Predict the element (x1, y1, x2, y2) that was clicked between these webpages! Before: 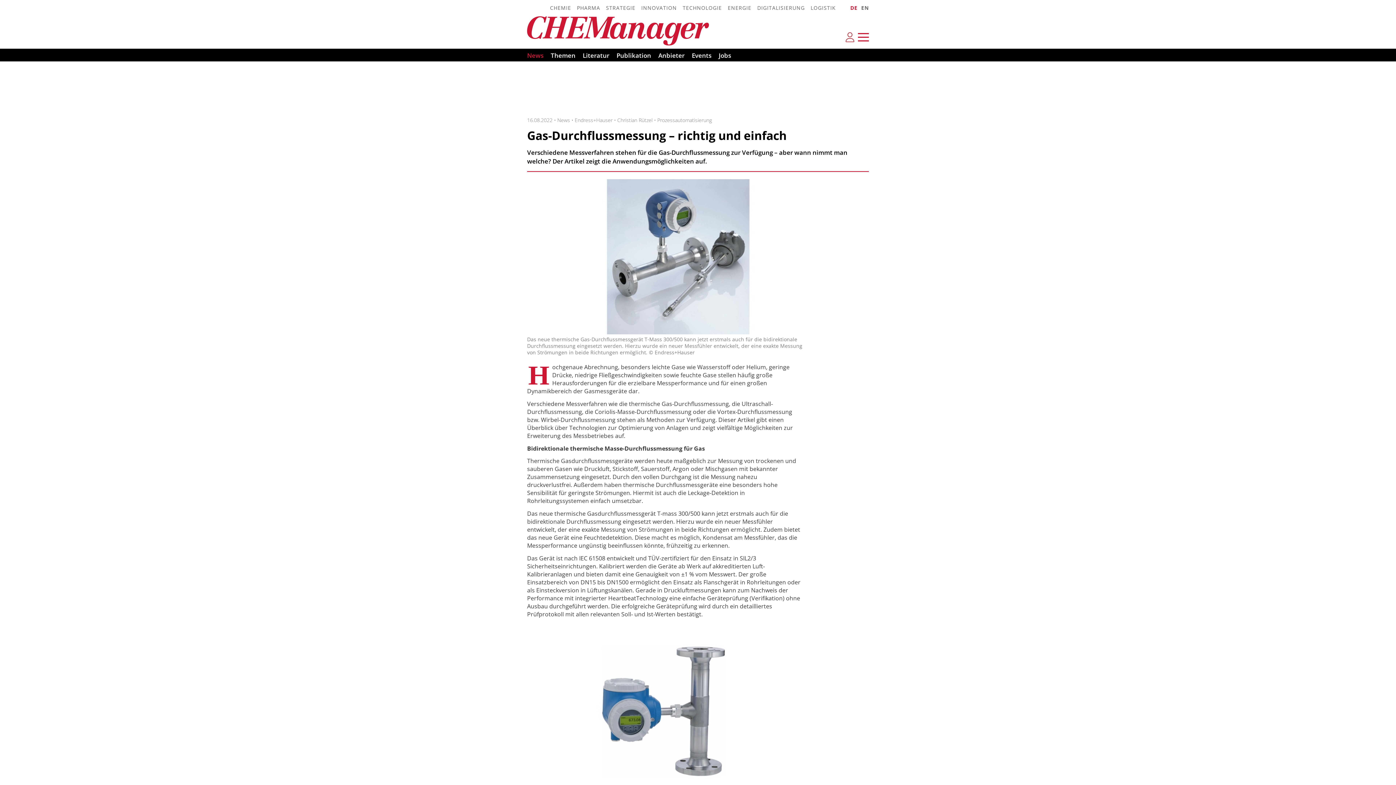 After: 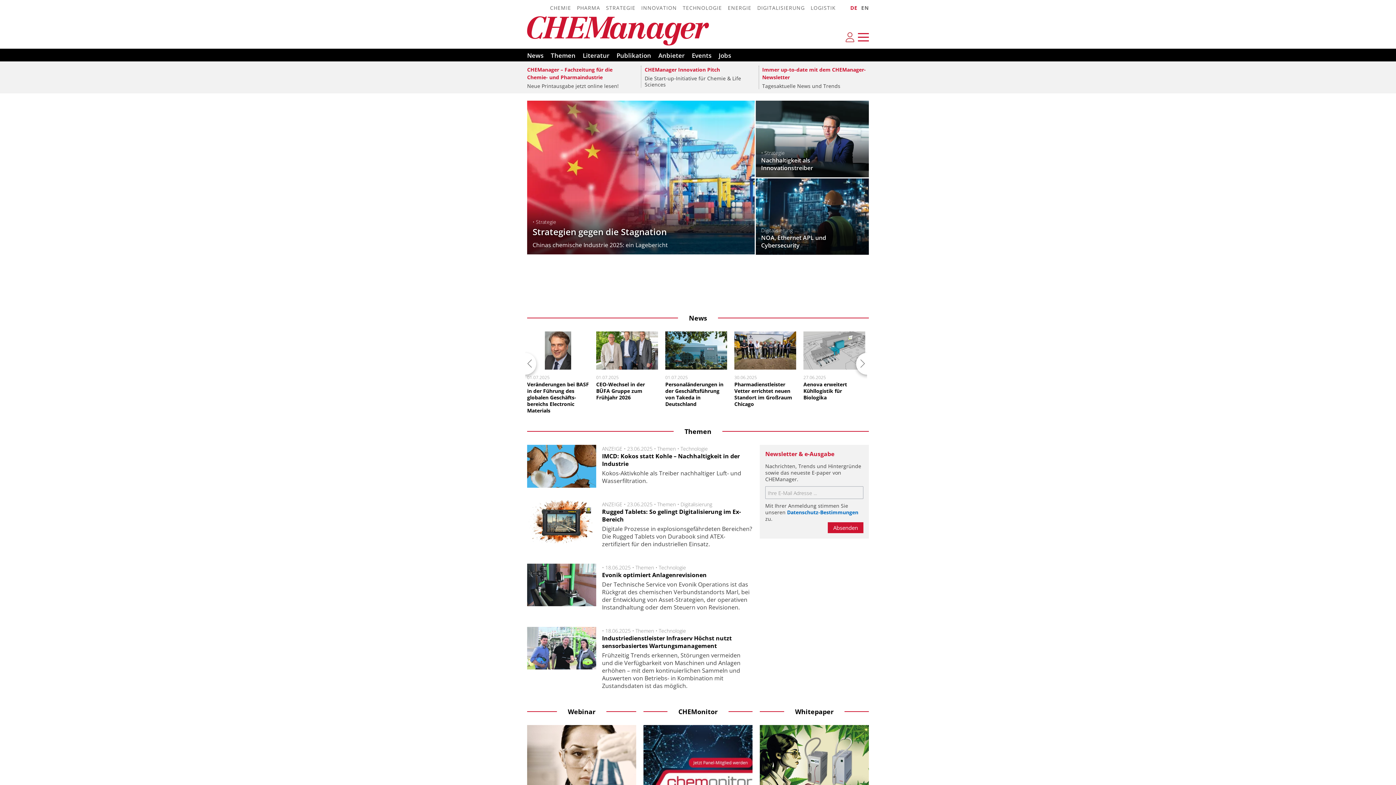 Action: bbox: (846, 2, 857, 12) label: DE